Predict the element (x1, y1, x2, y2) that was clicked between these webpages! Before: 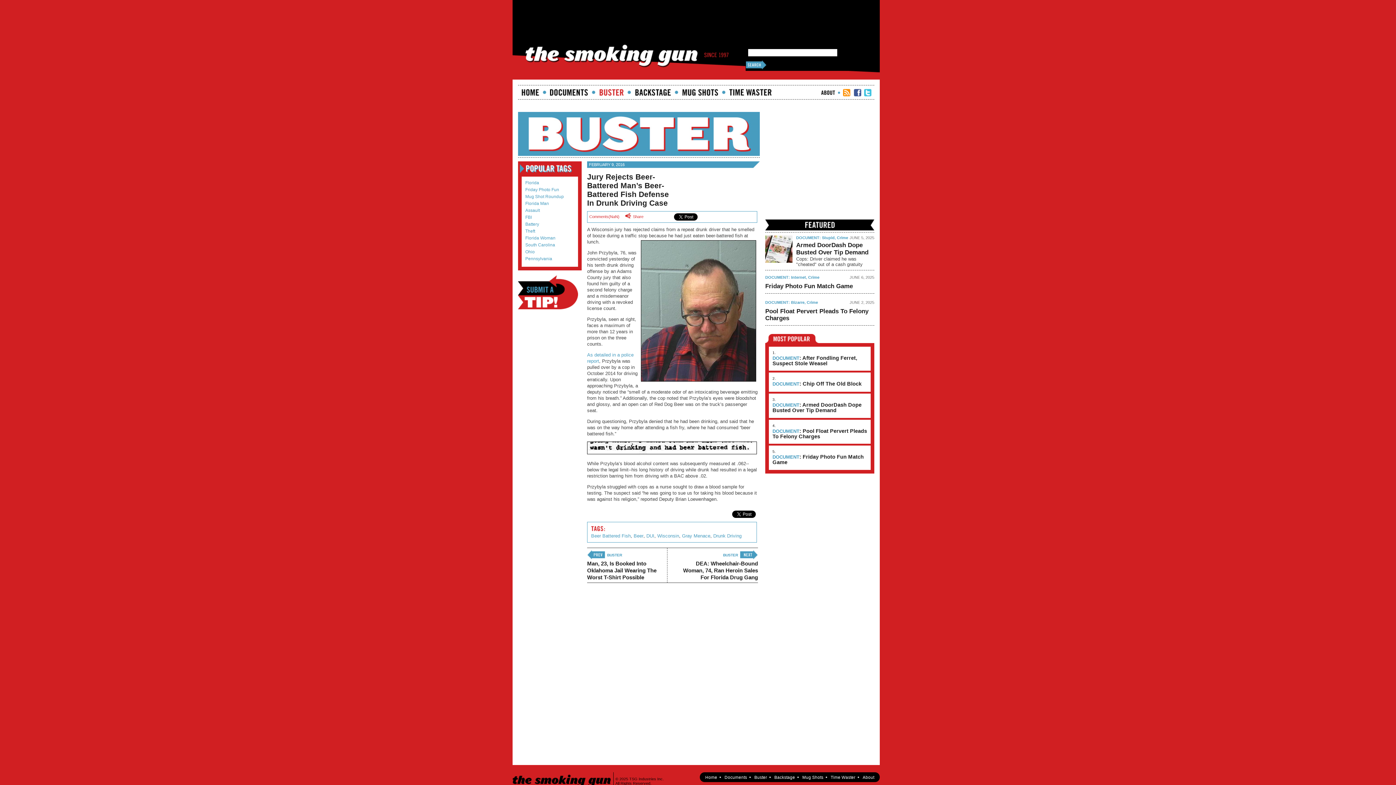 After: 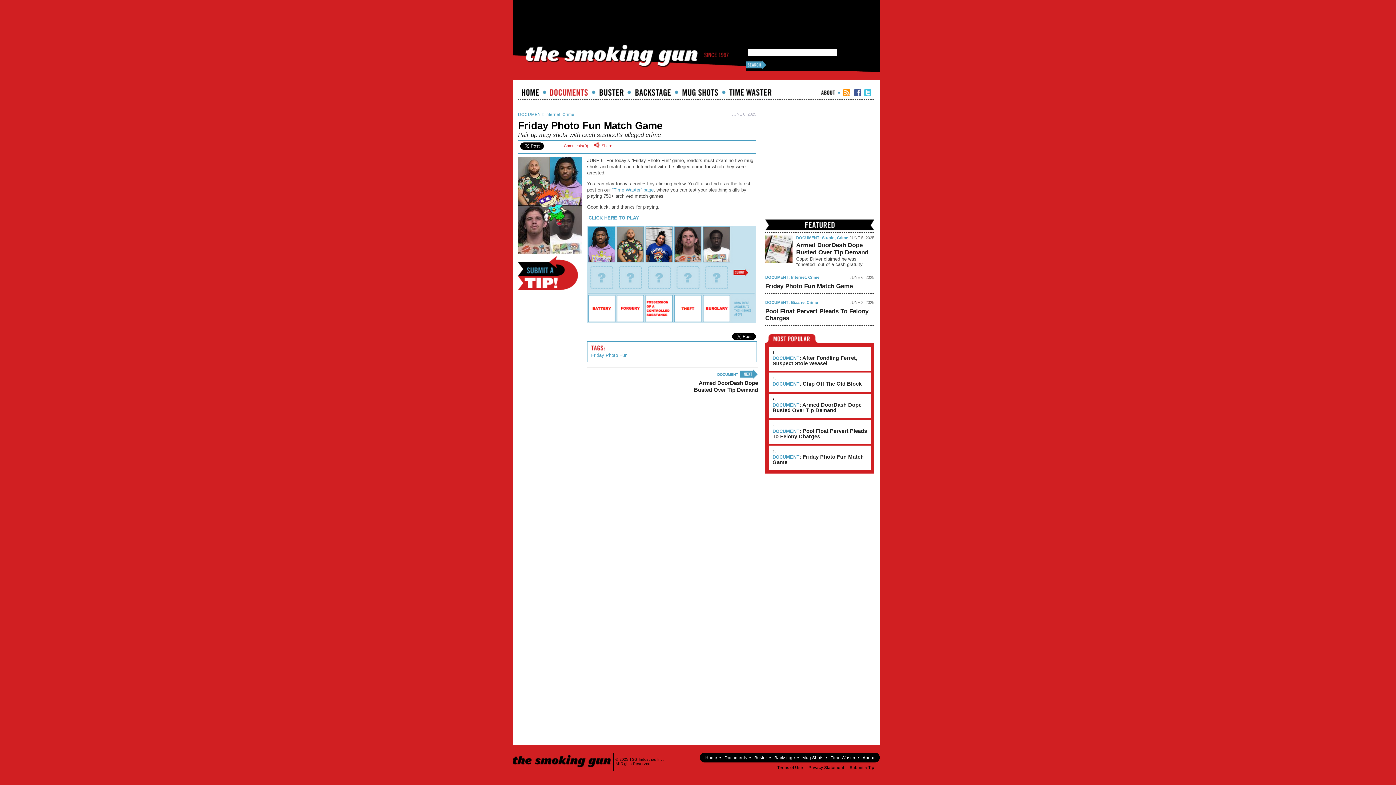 Action: label: Friday Photo Fun Match Game bbox: (765, 282, 874, 289)